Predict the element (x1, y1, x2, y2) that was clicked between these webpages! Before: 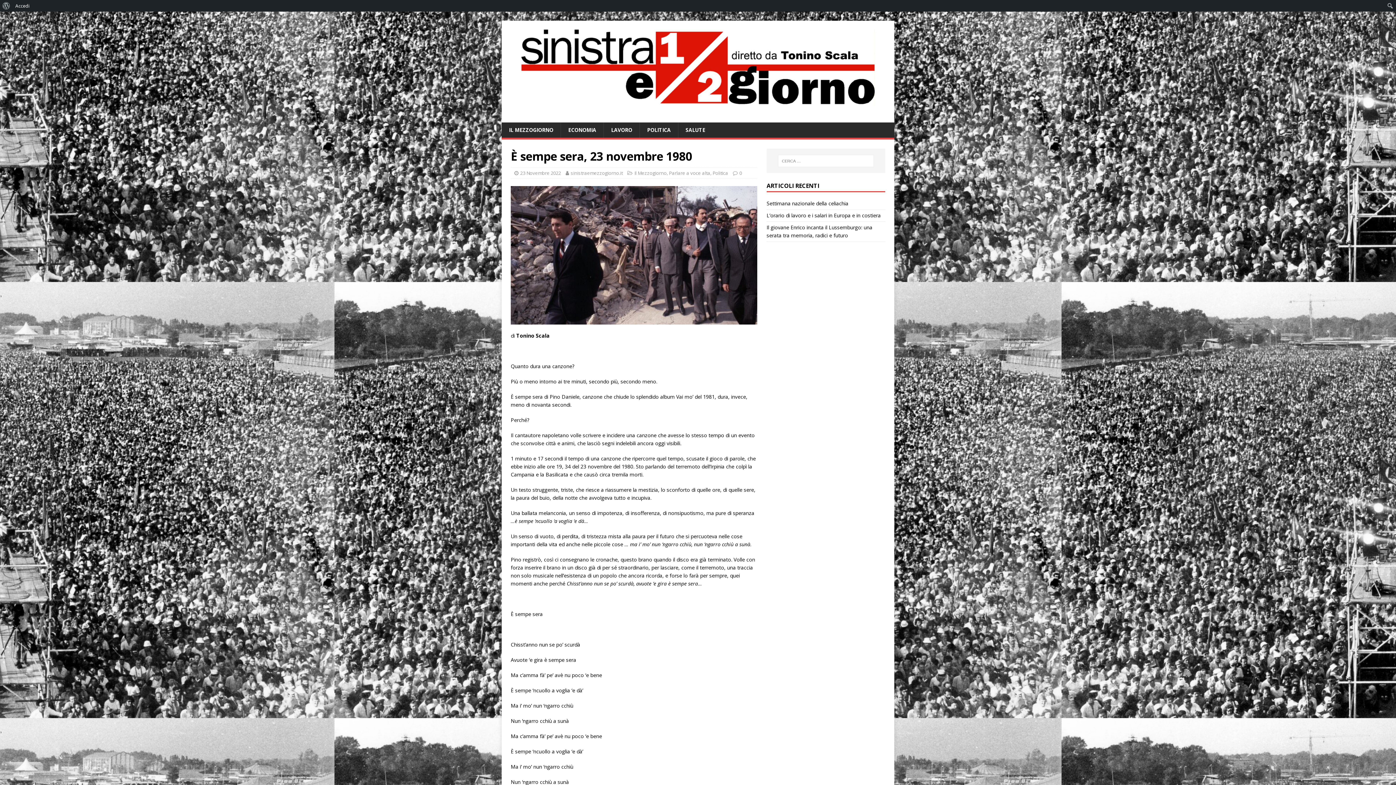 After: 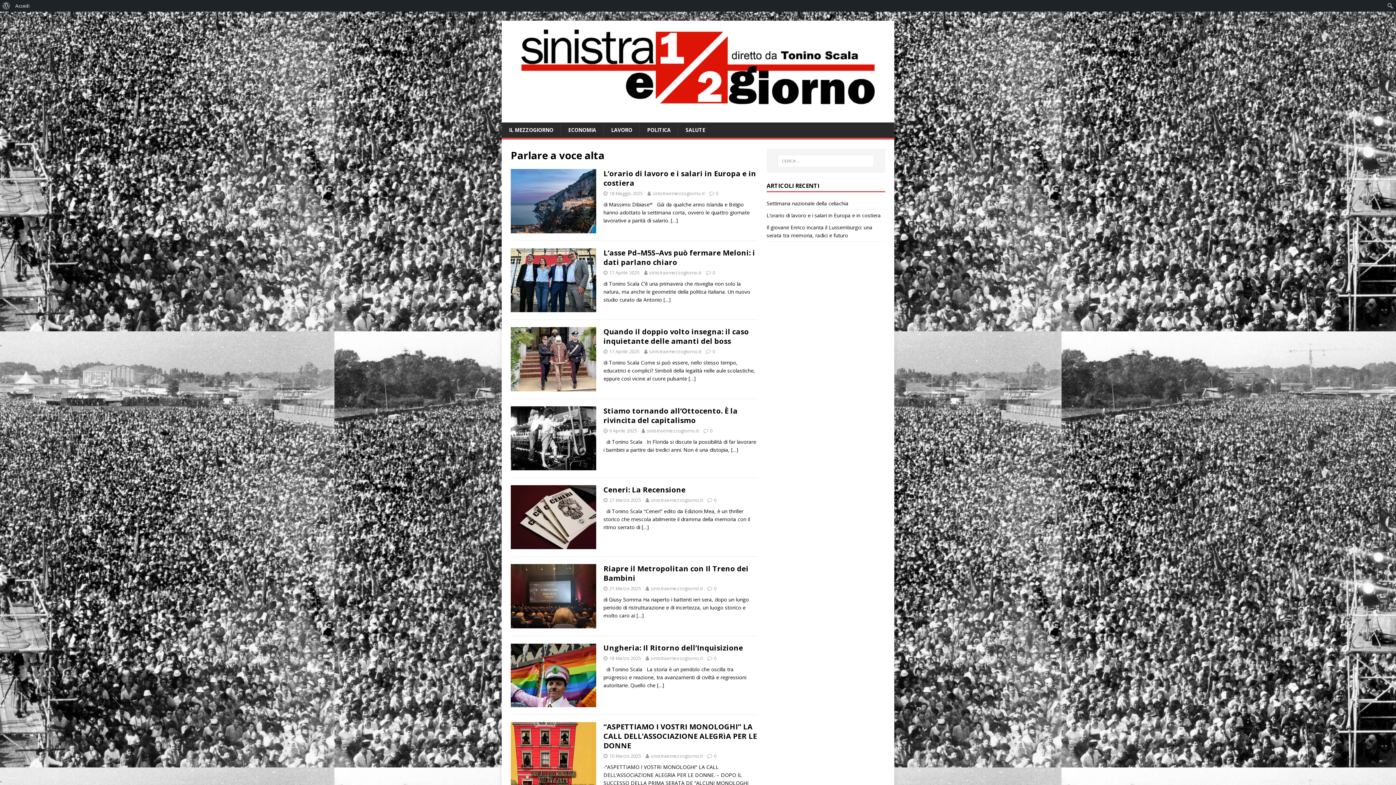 Action: label: Parlare a voce alta bbox: (669, 169, 710, 176)